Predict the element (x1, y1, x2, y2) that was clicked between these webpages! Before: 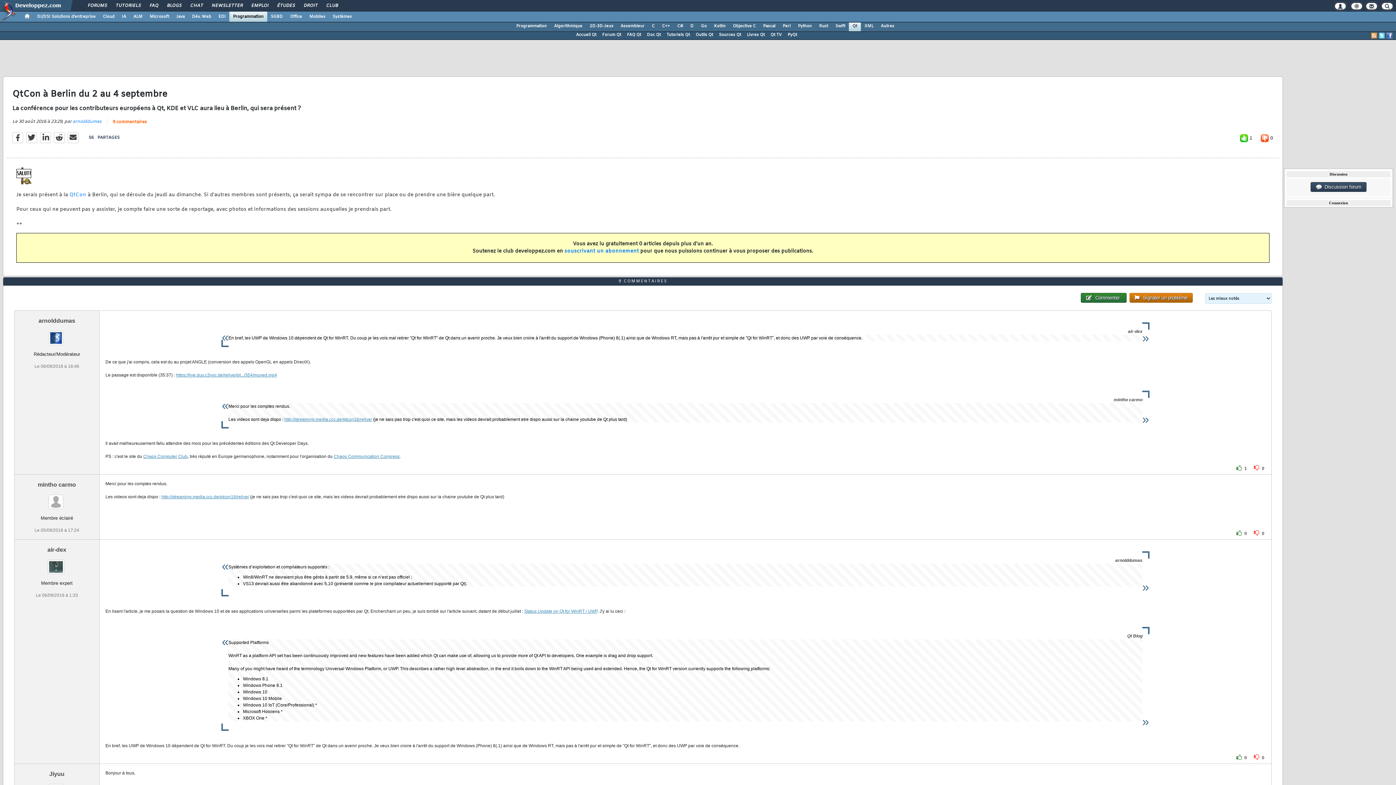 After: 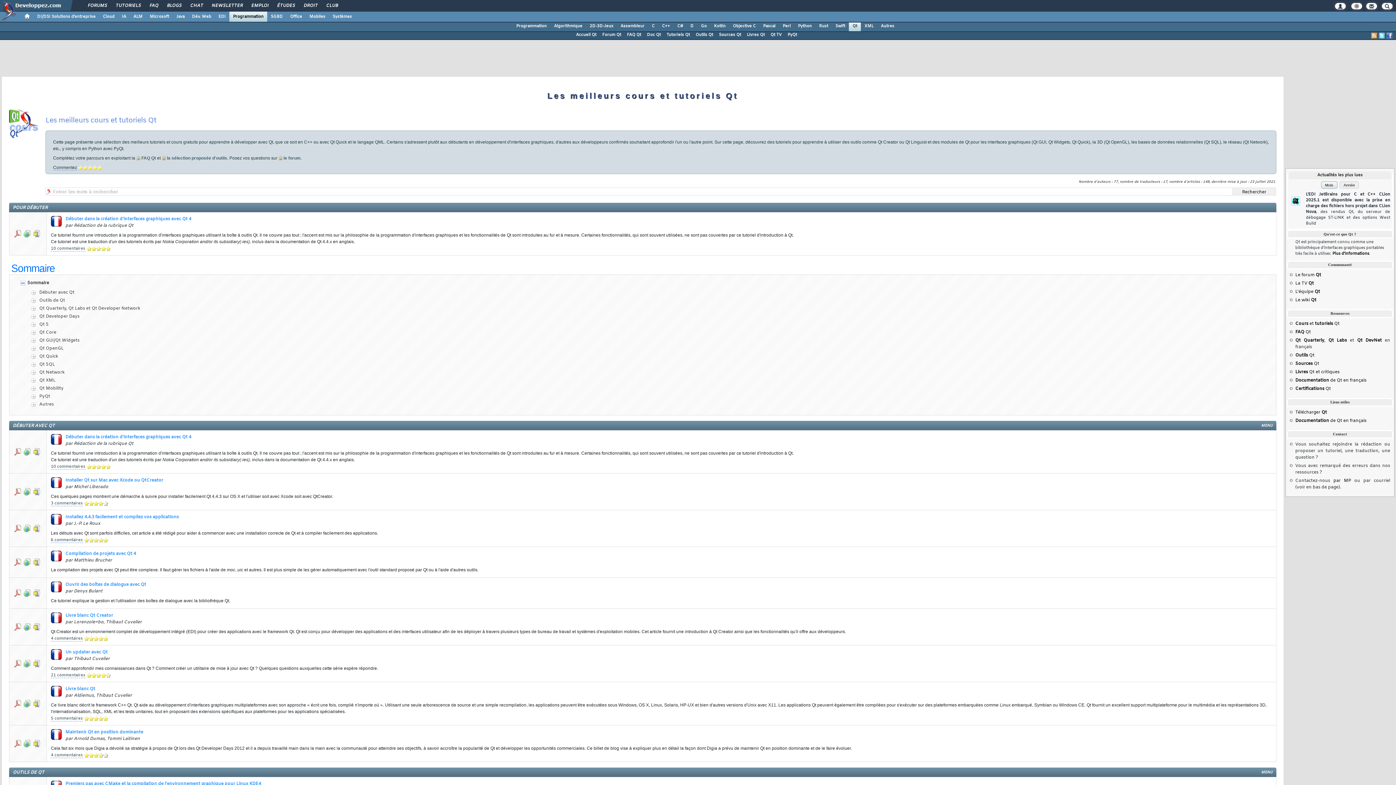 Action: label: Tutoriels Qt bbox: (663, 31, 692, 38)